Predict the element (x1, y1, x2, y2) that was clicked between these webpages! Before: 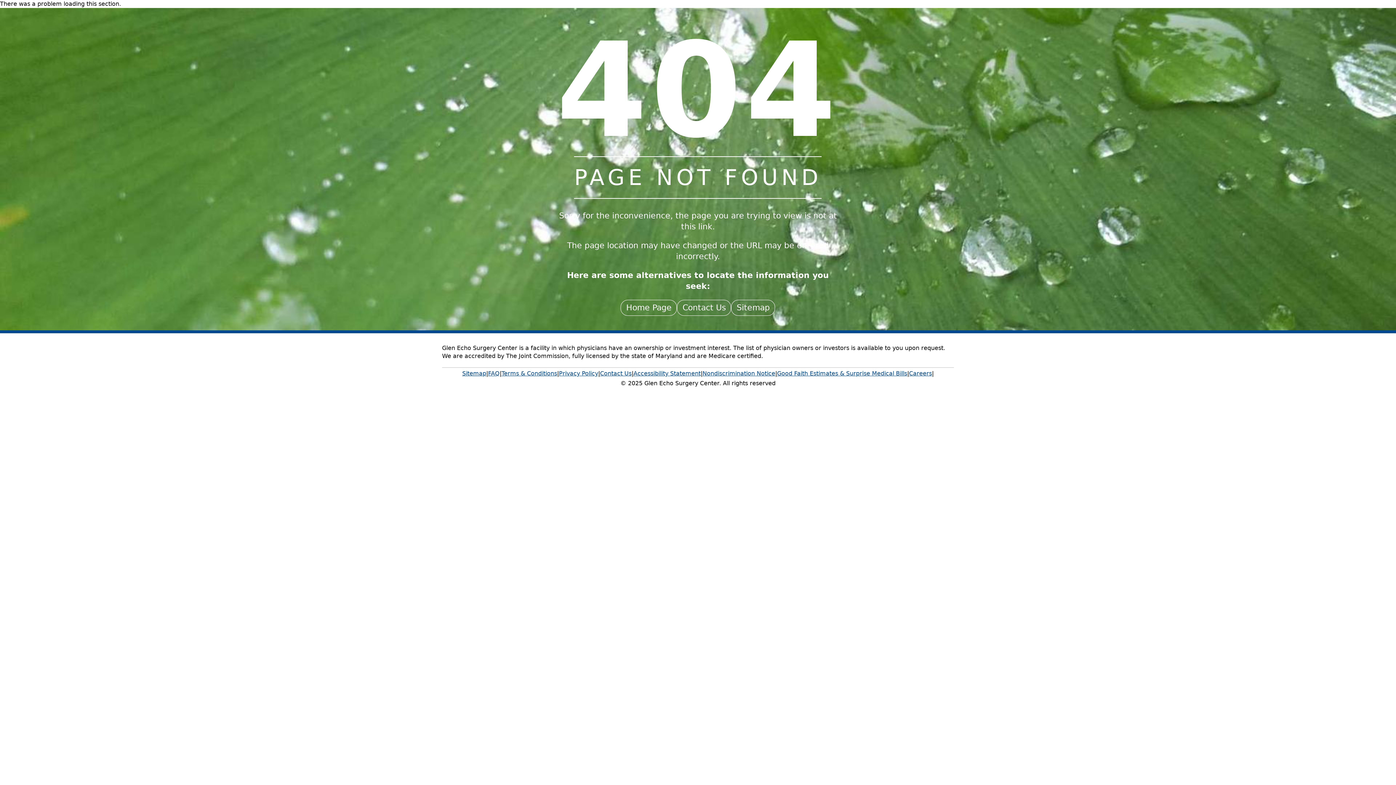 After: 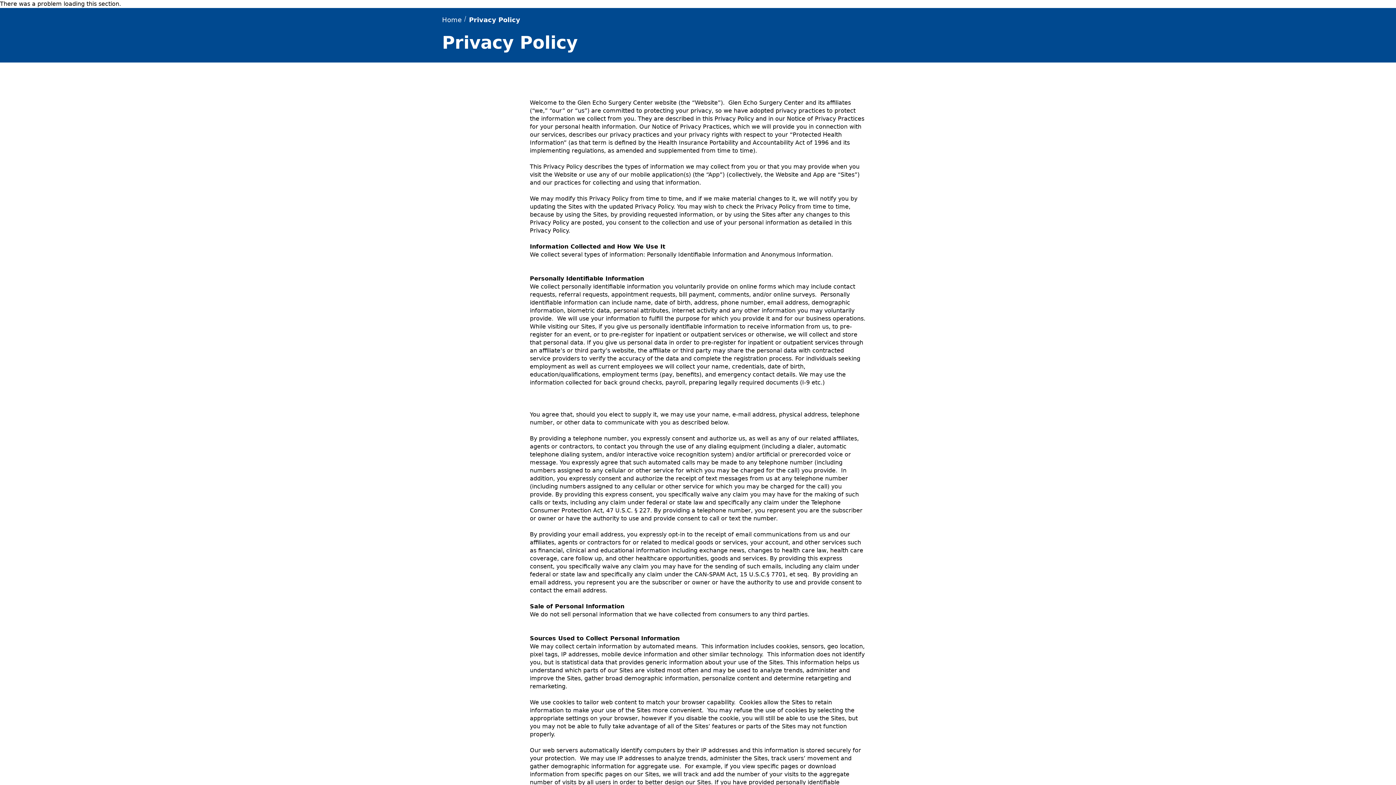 Action: bbox: (559, 368, 598, 379) label: Privacy Policy